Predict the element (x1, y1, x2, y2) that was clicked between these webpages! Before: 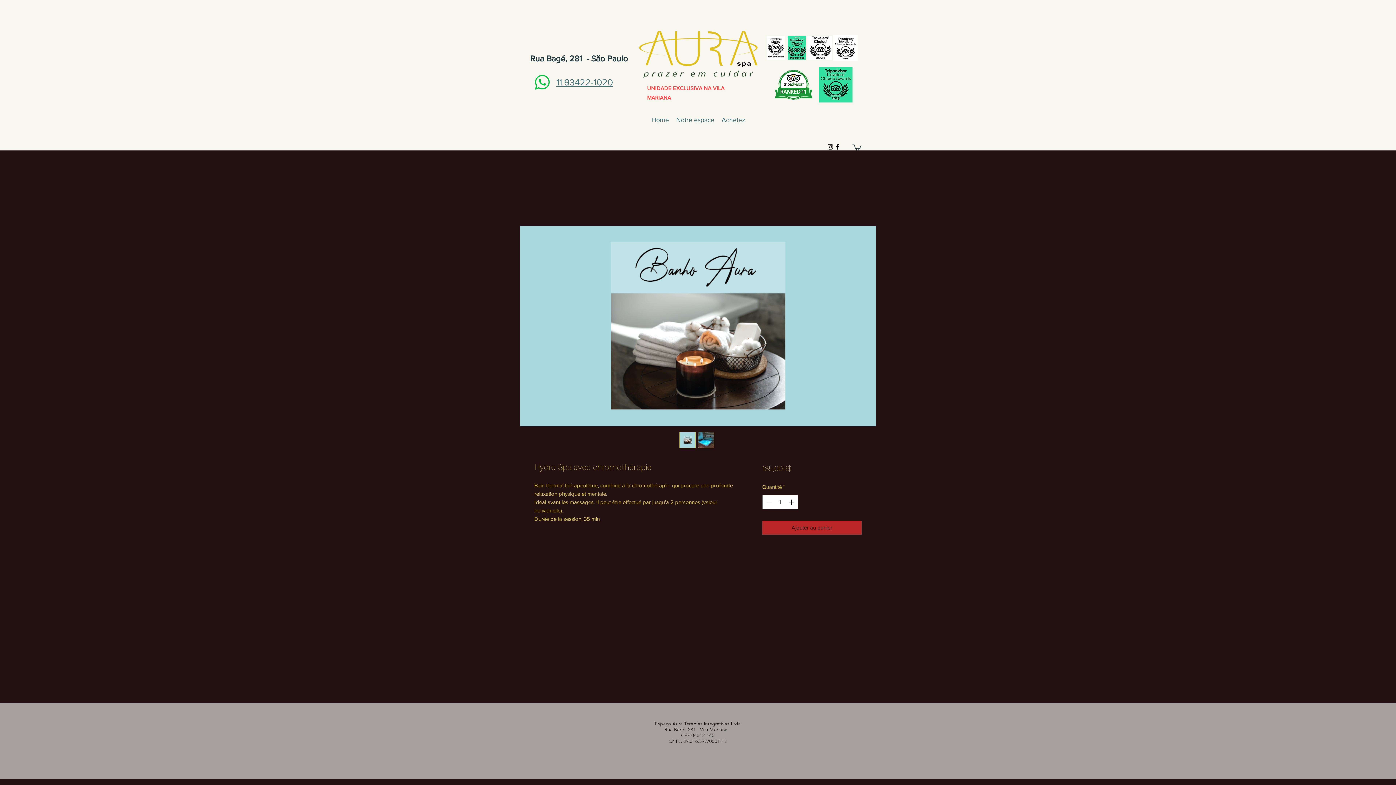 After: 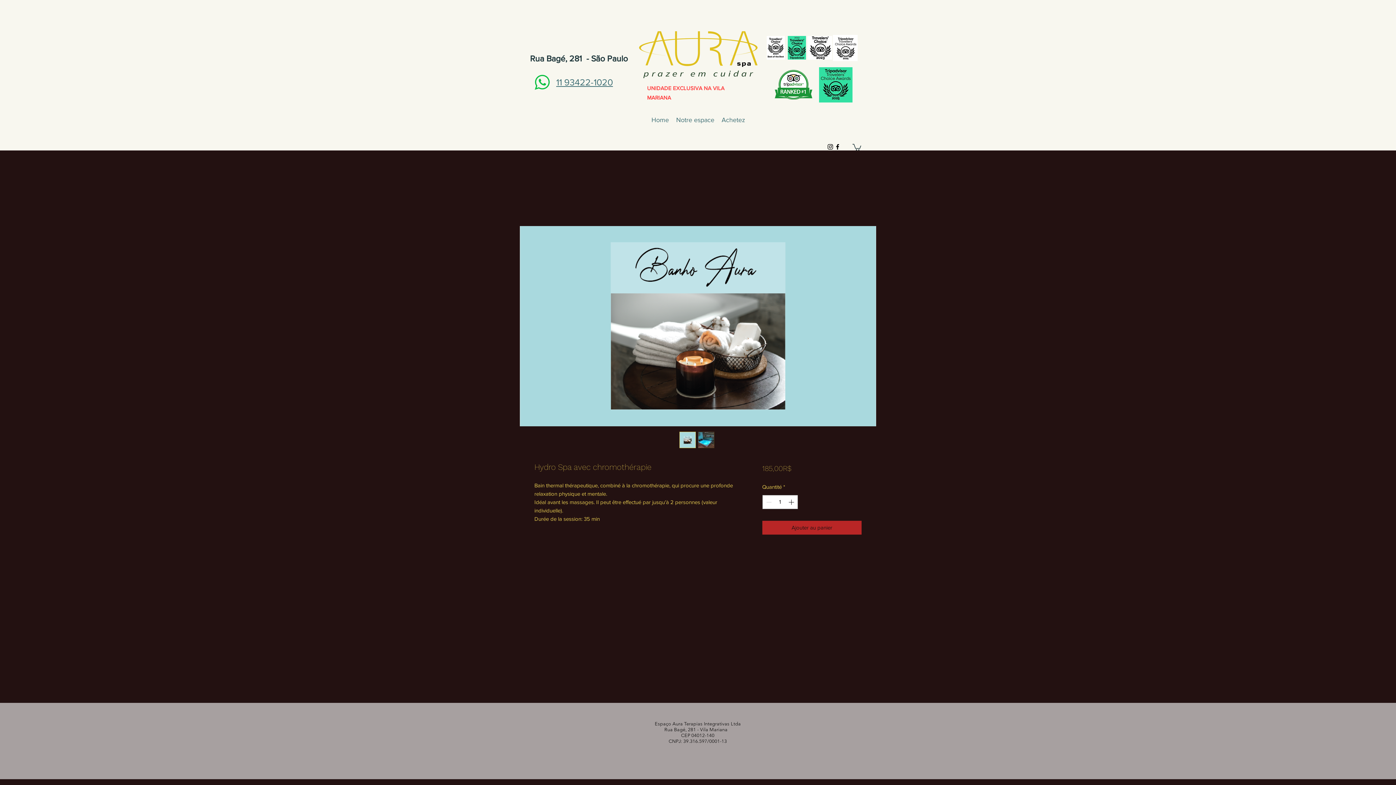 Action: bbox: (852, 143, 861, 150)